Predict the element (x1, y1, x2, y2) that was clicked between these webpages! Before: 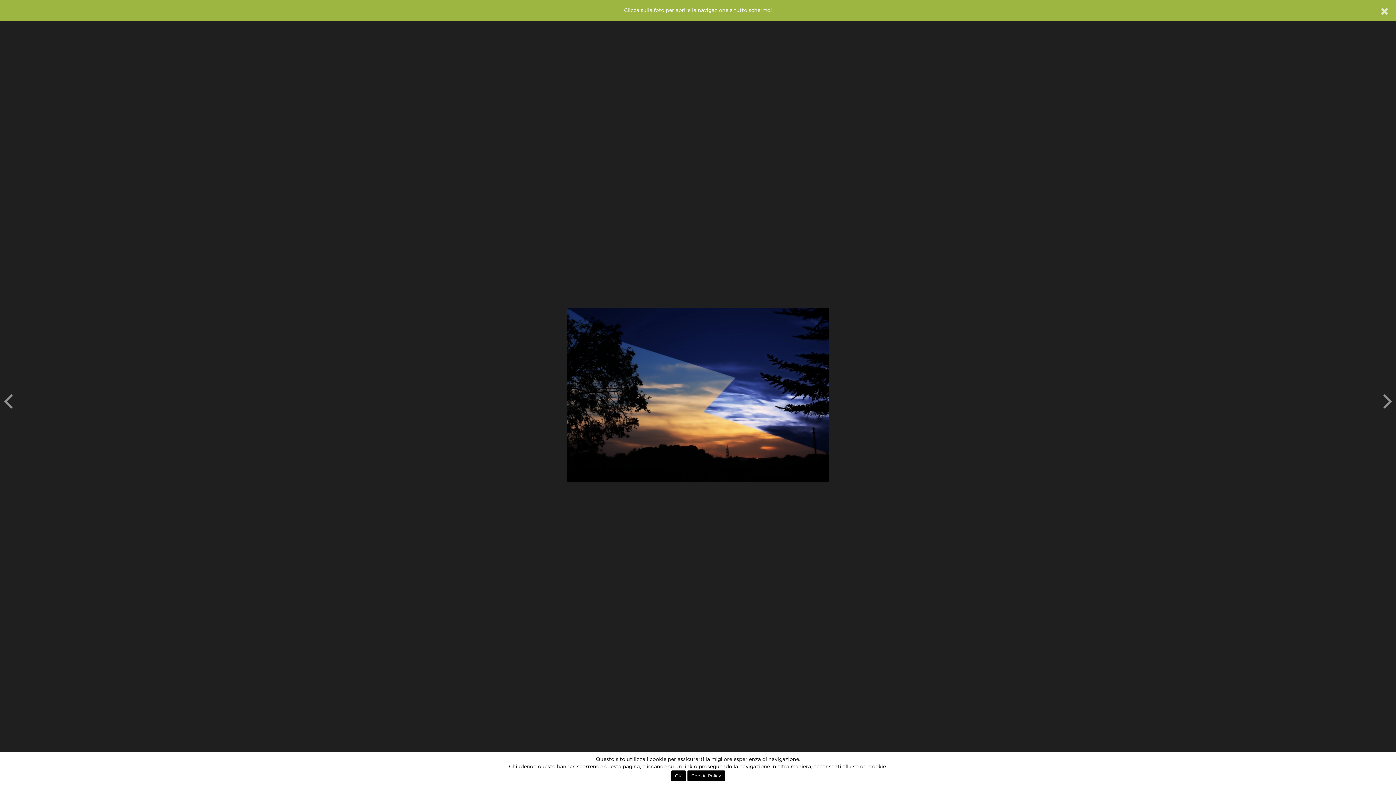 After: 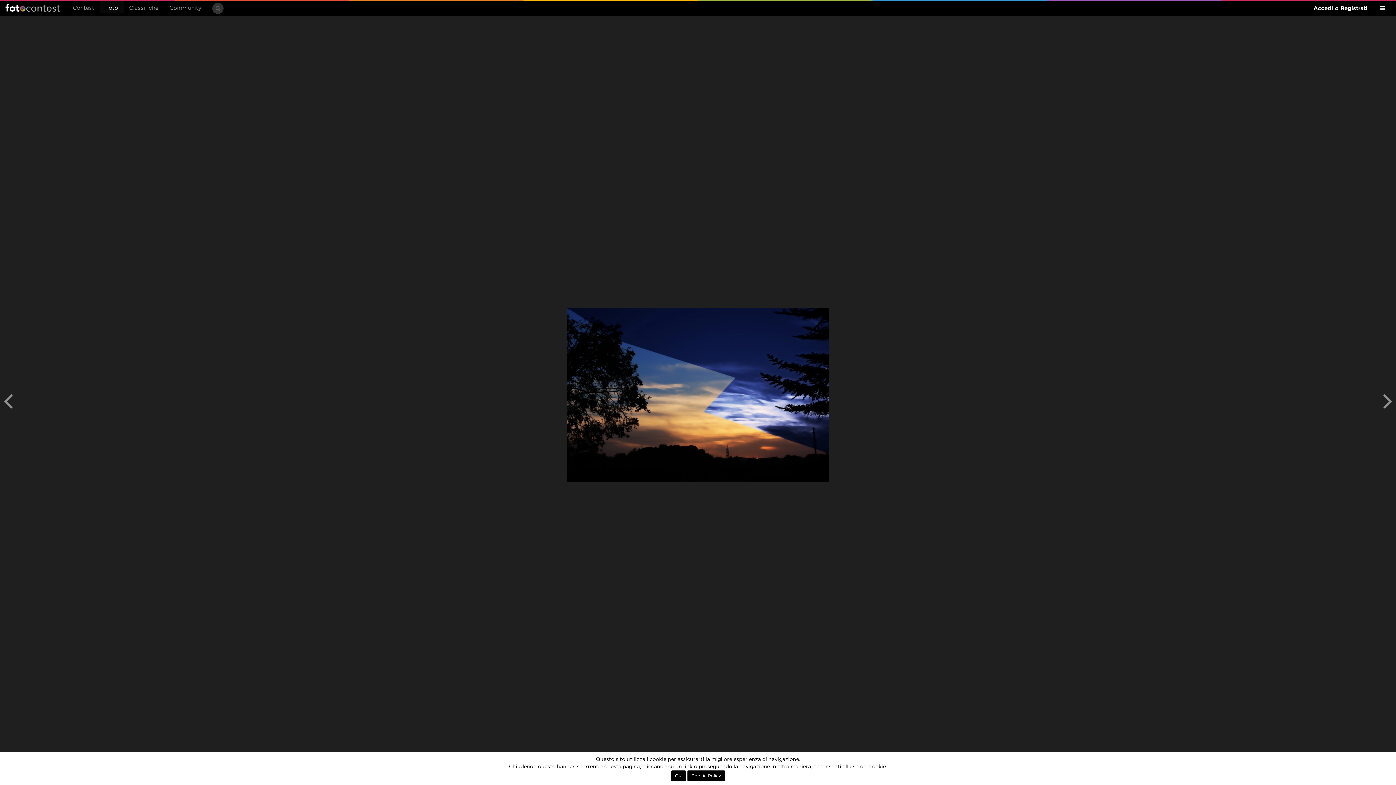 Action: bbox: (1381, 4, 1389, 18)